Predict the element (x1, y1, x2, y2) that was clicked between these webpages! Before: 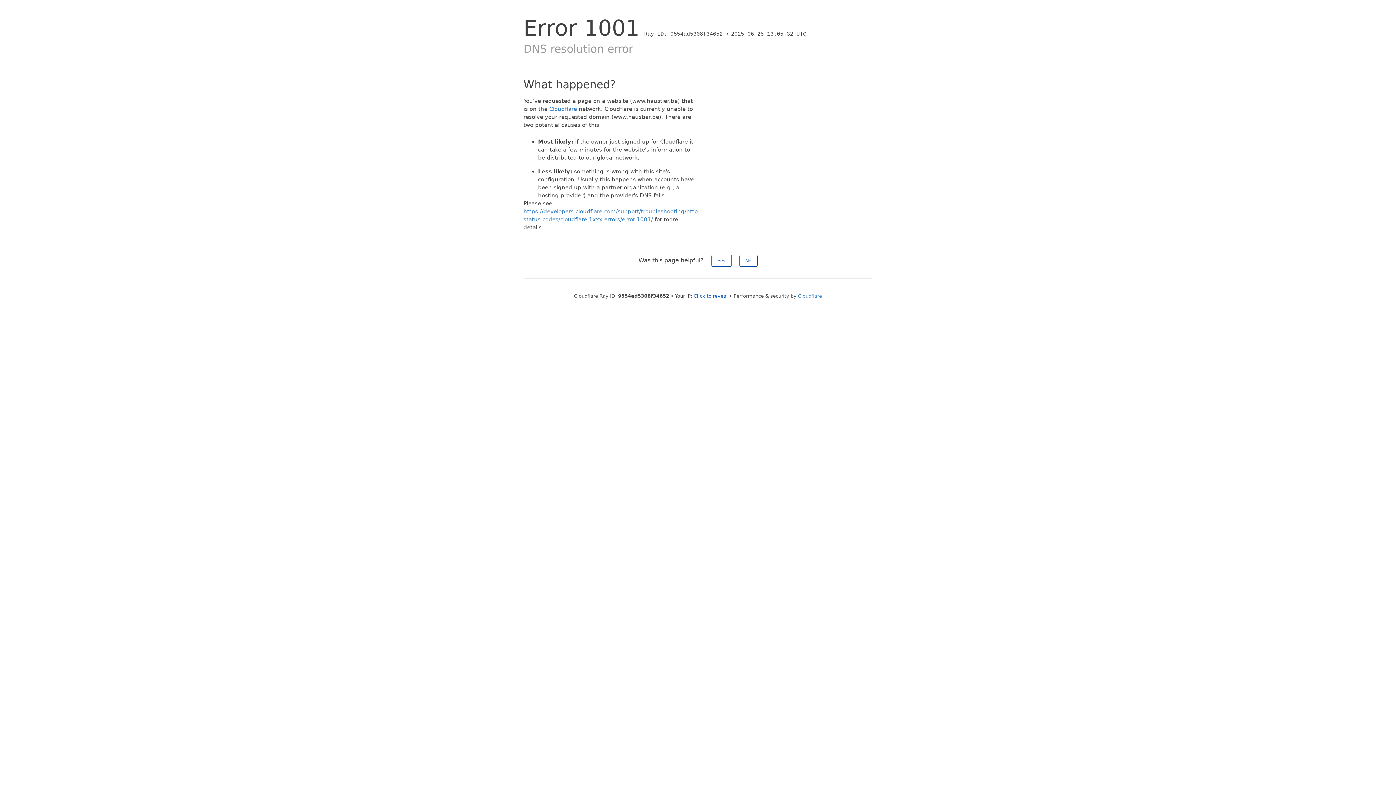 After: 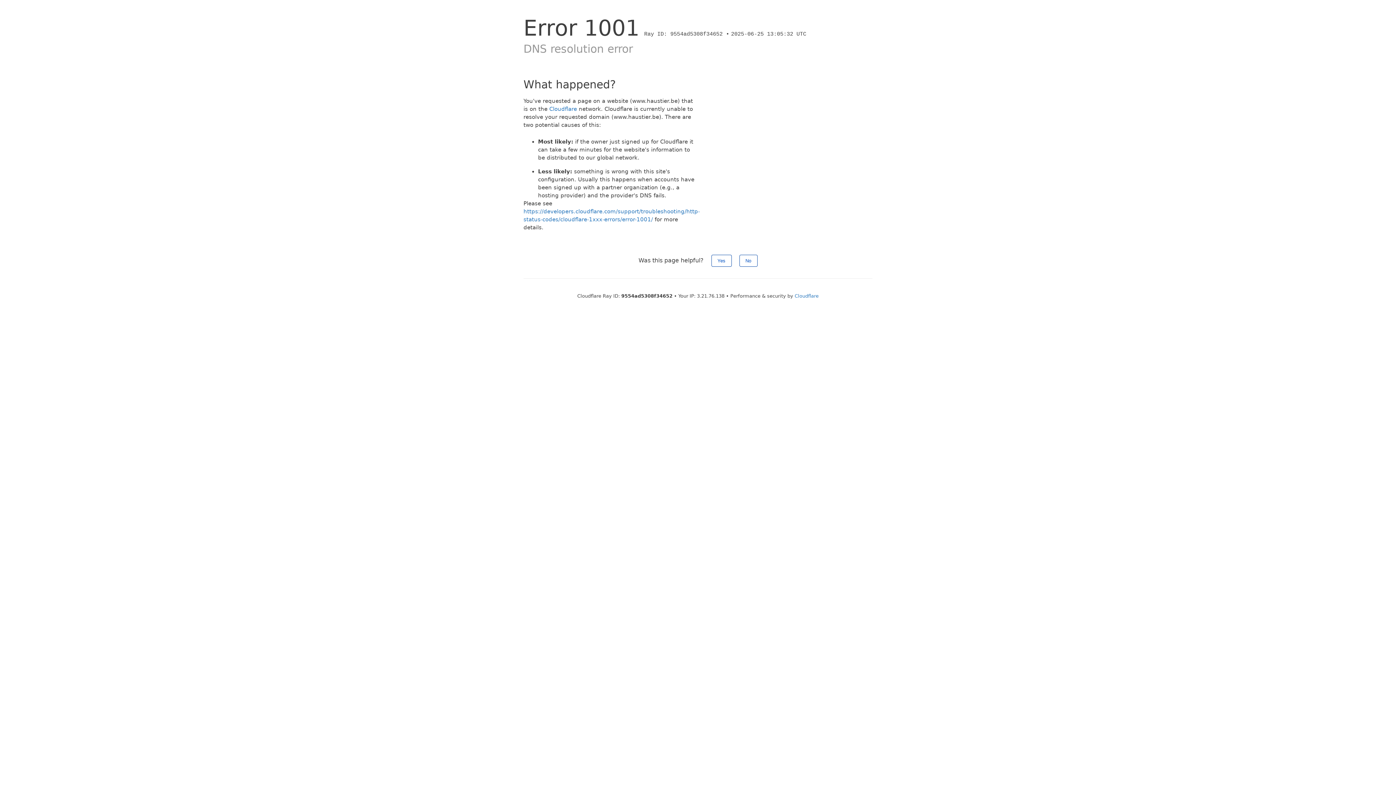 Action: bbox: (693, 293, 728, 298) label: Click to reveal